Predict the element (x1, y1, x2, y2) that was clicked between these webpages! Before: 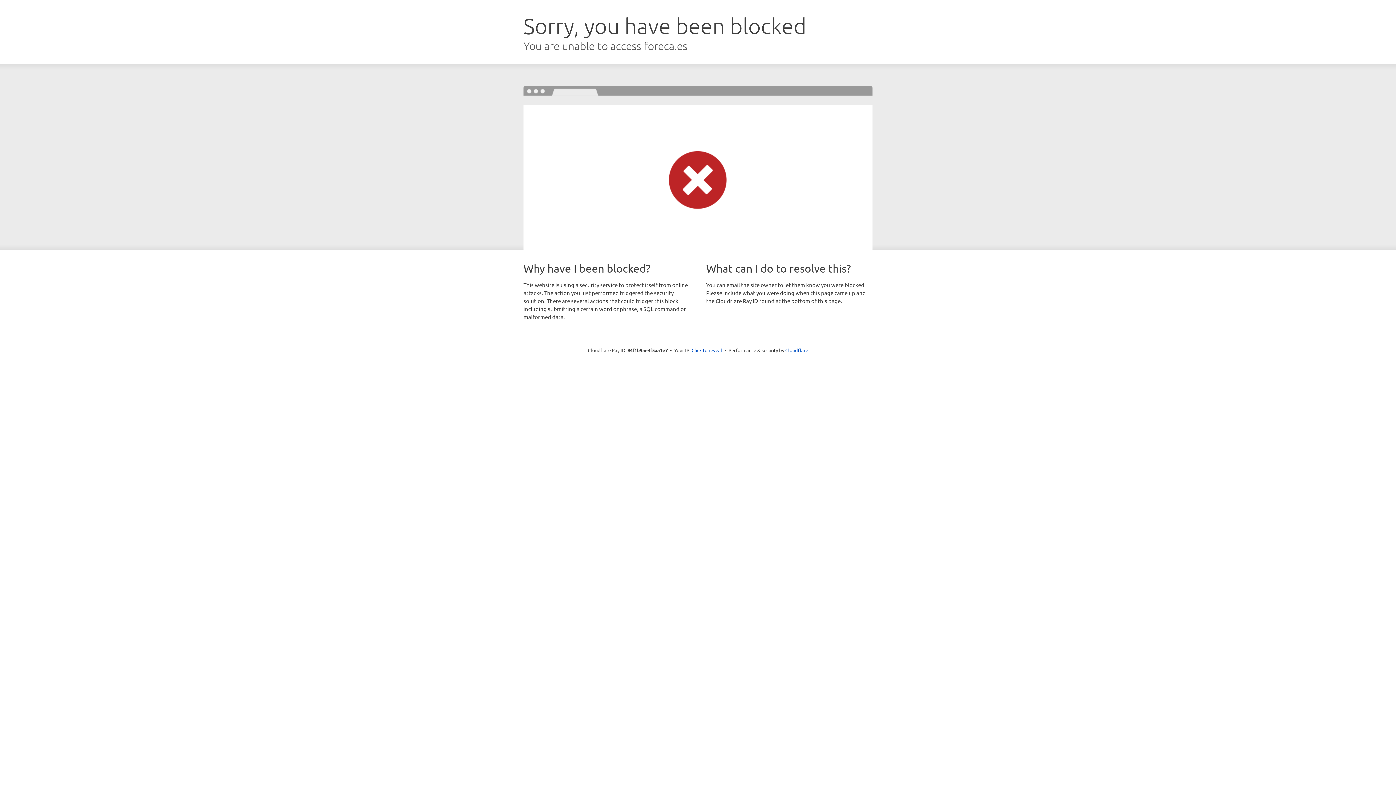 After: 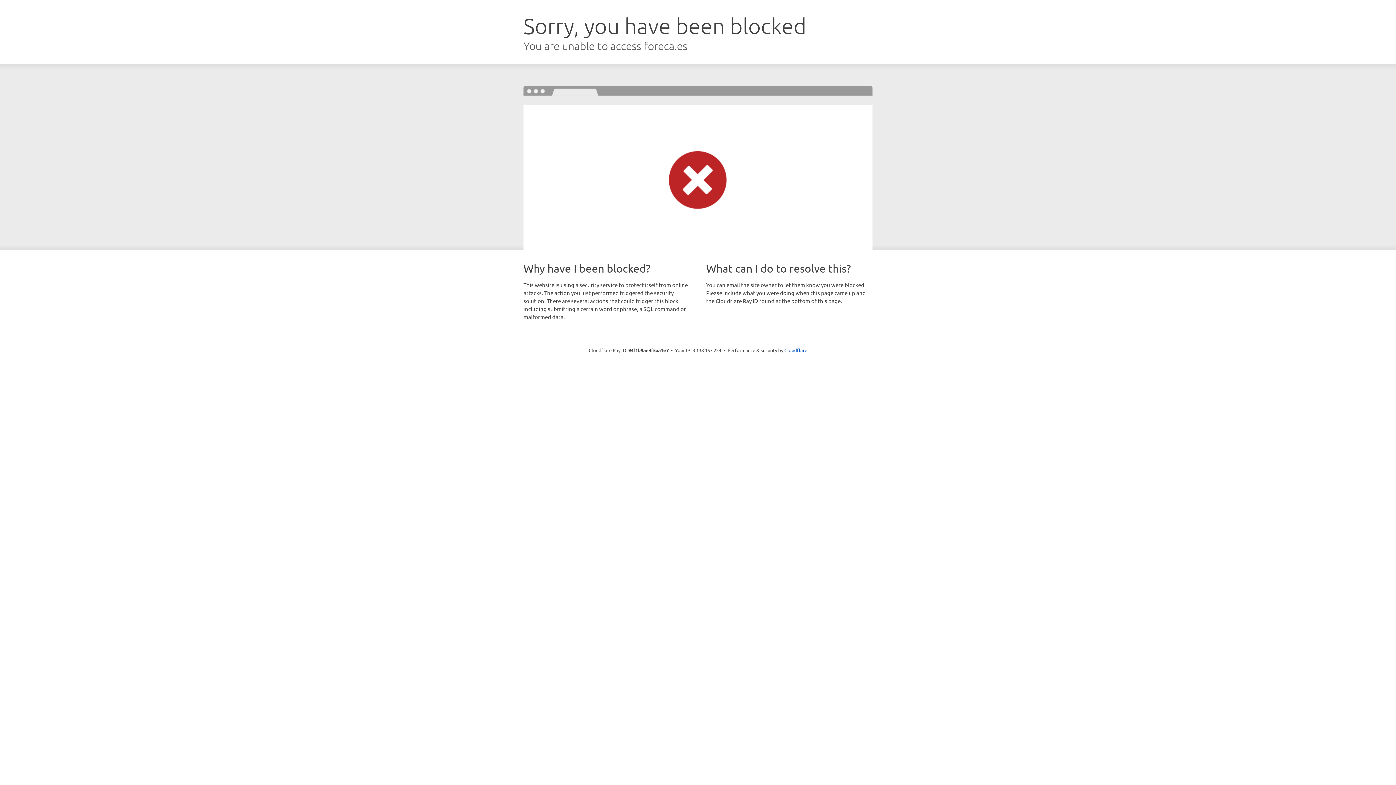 Action: bbox: (691, 346, 722, 353) label: Click to reveal